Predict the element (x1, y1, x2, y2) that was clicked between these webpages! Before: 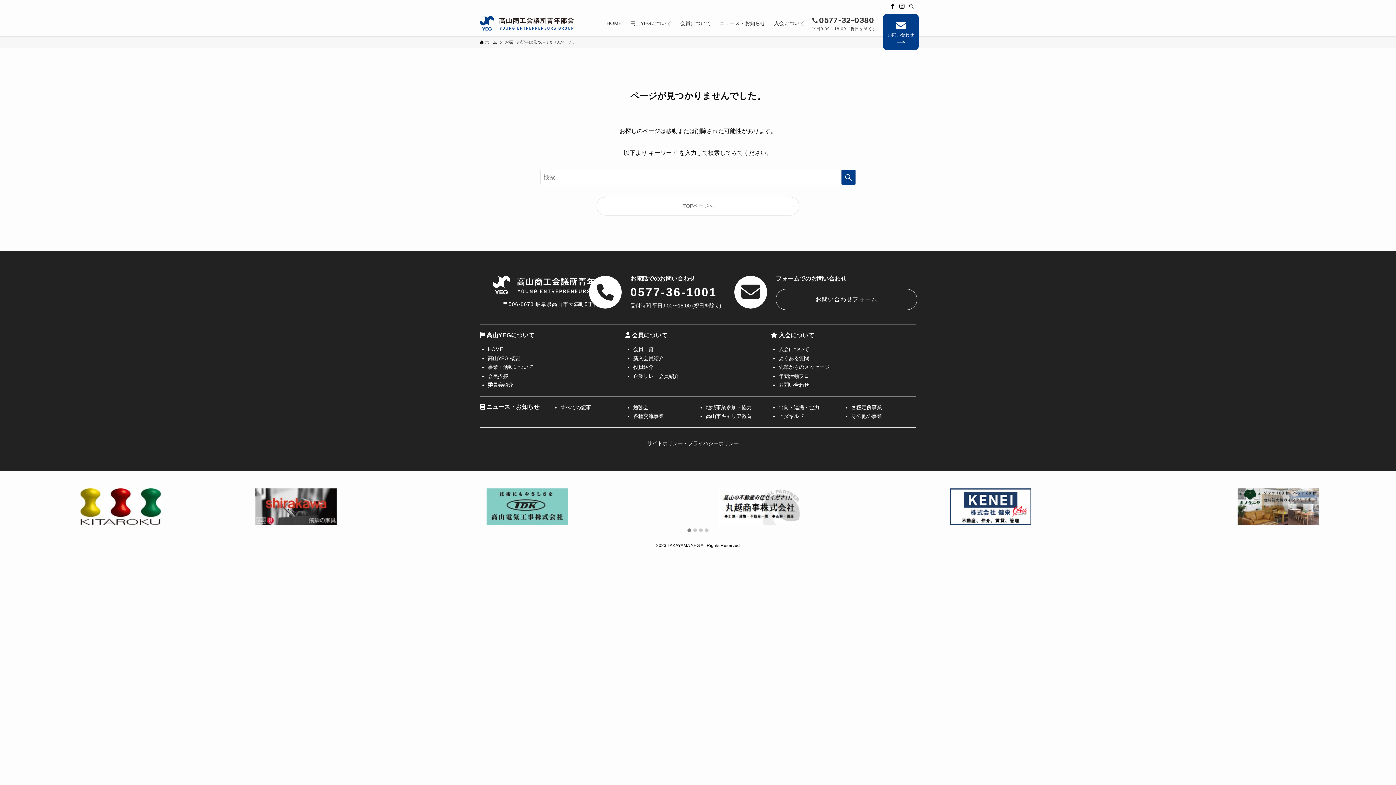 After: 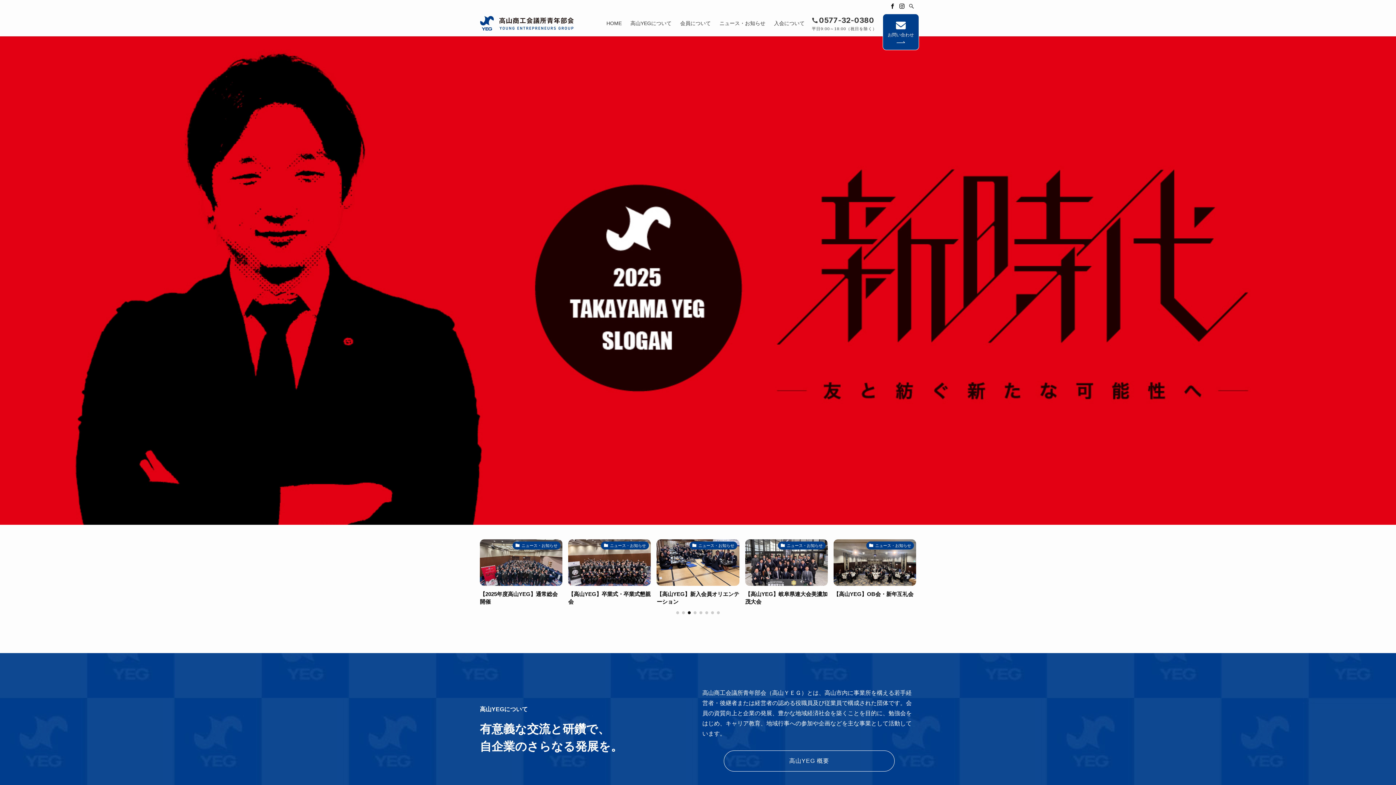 Action: bbox: (480, 16, 574, 30)